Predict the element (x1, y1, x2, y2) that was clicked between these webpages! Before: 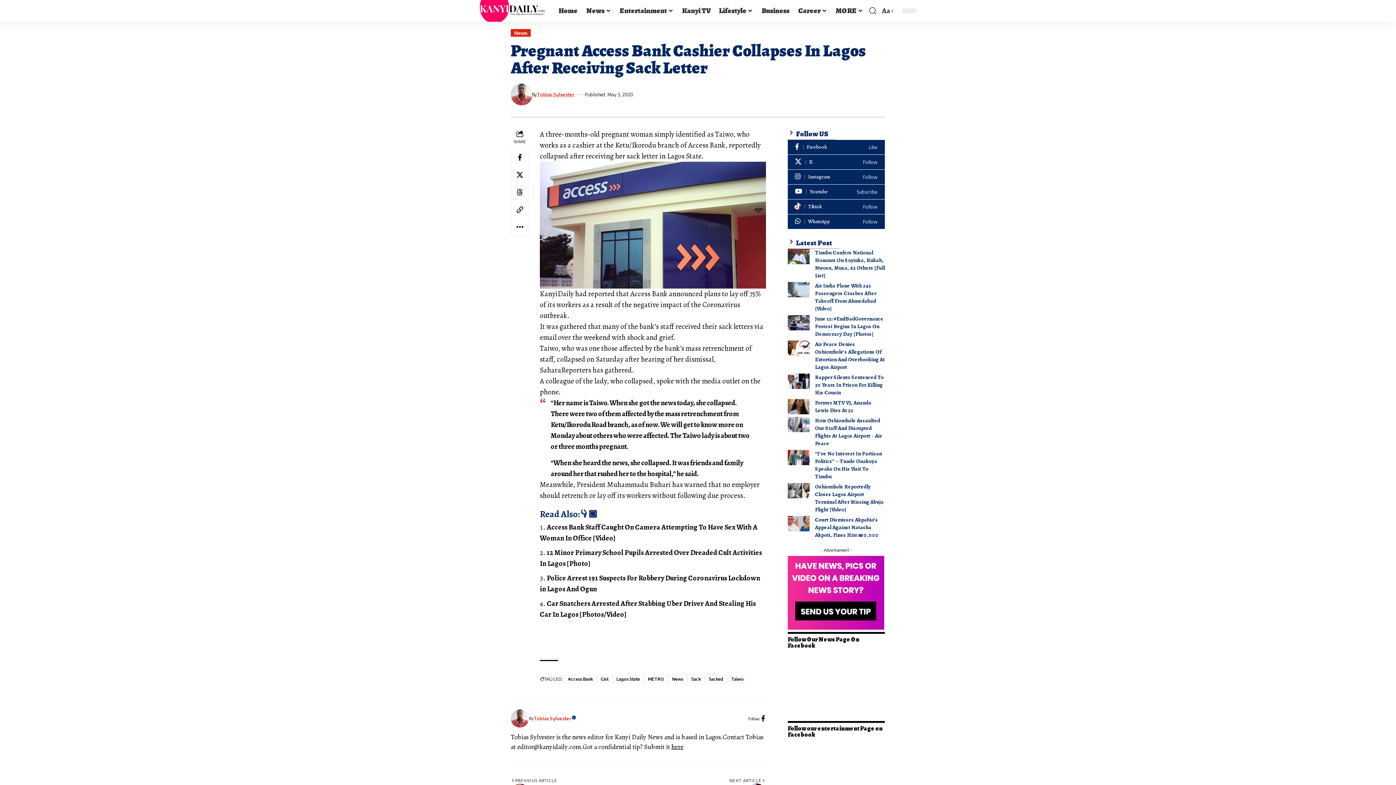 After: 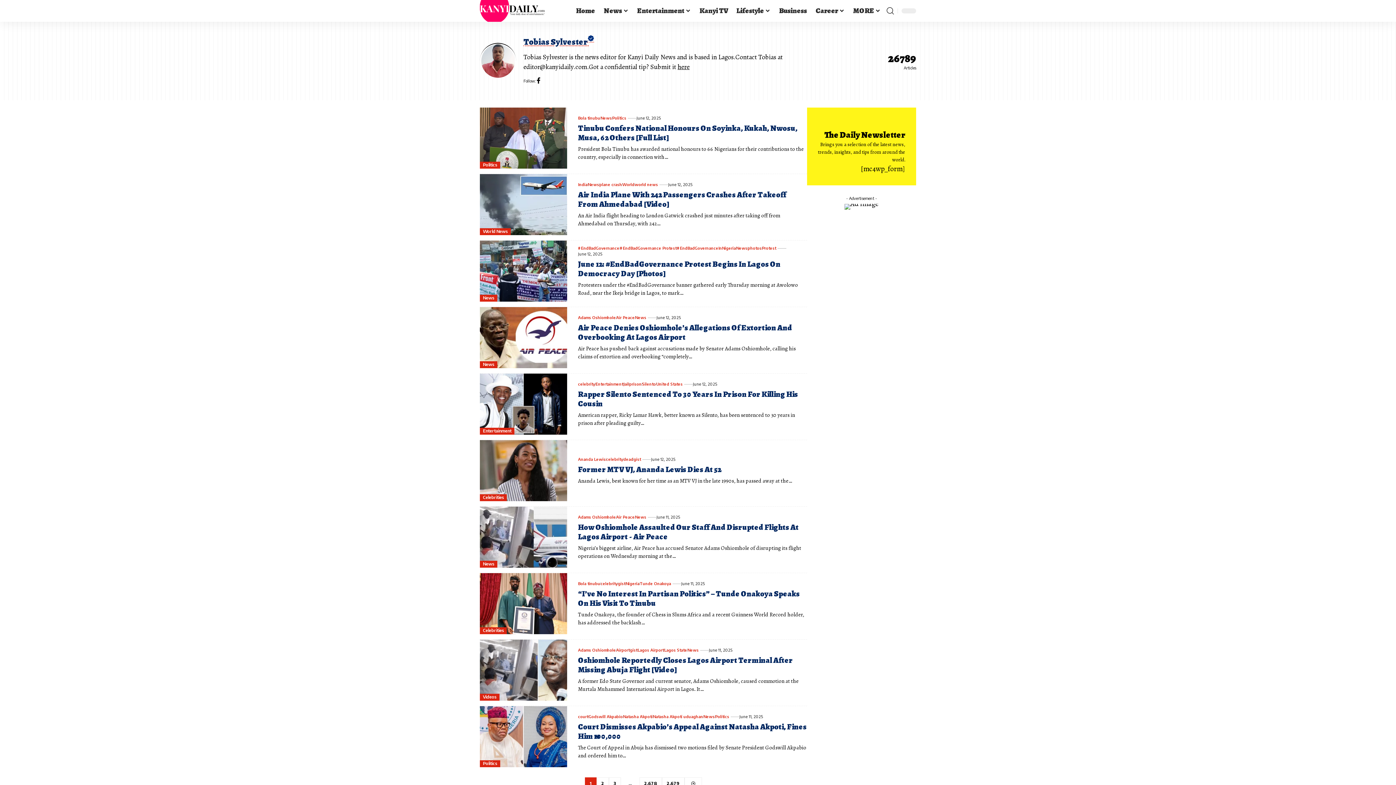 Action: label: Tobias Sylvester bbox: (533, 715, 571, 722)